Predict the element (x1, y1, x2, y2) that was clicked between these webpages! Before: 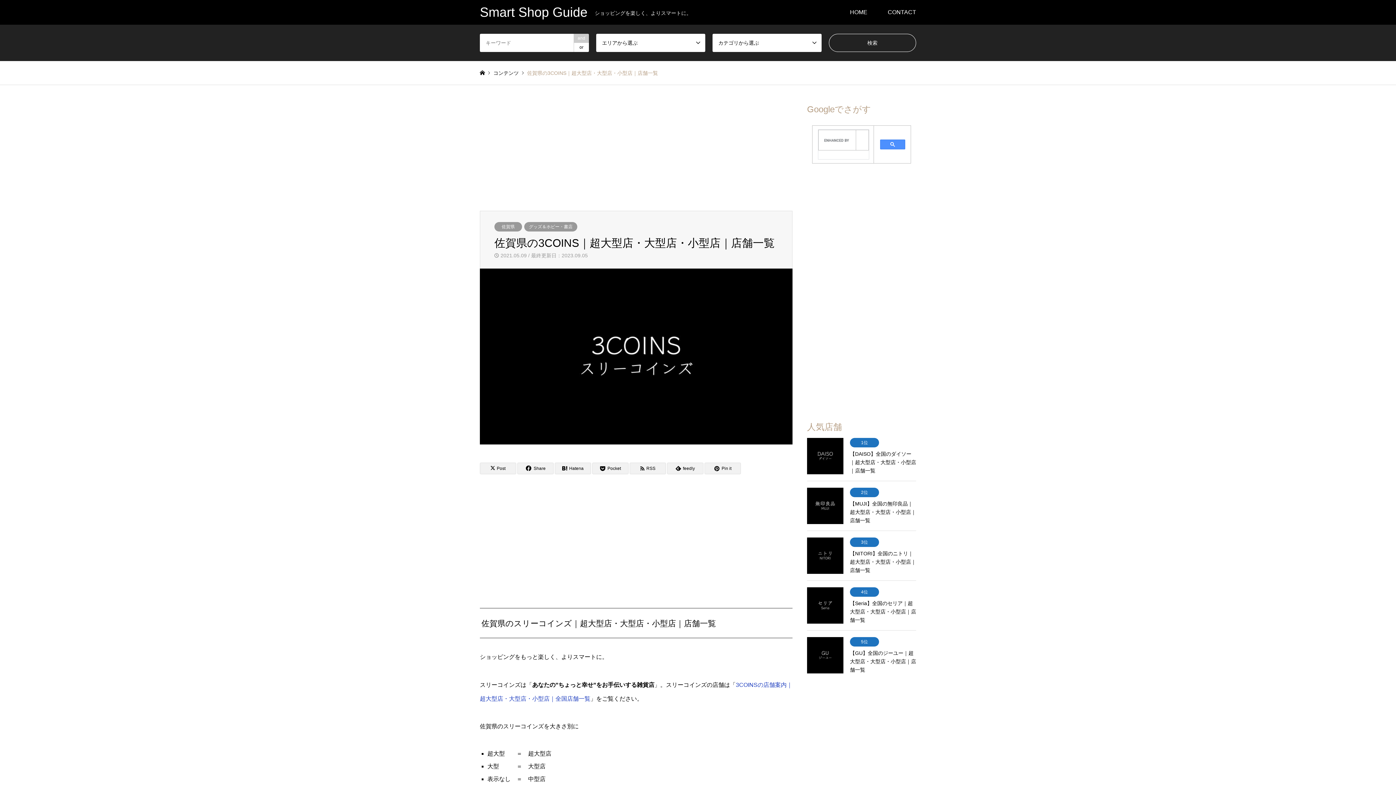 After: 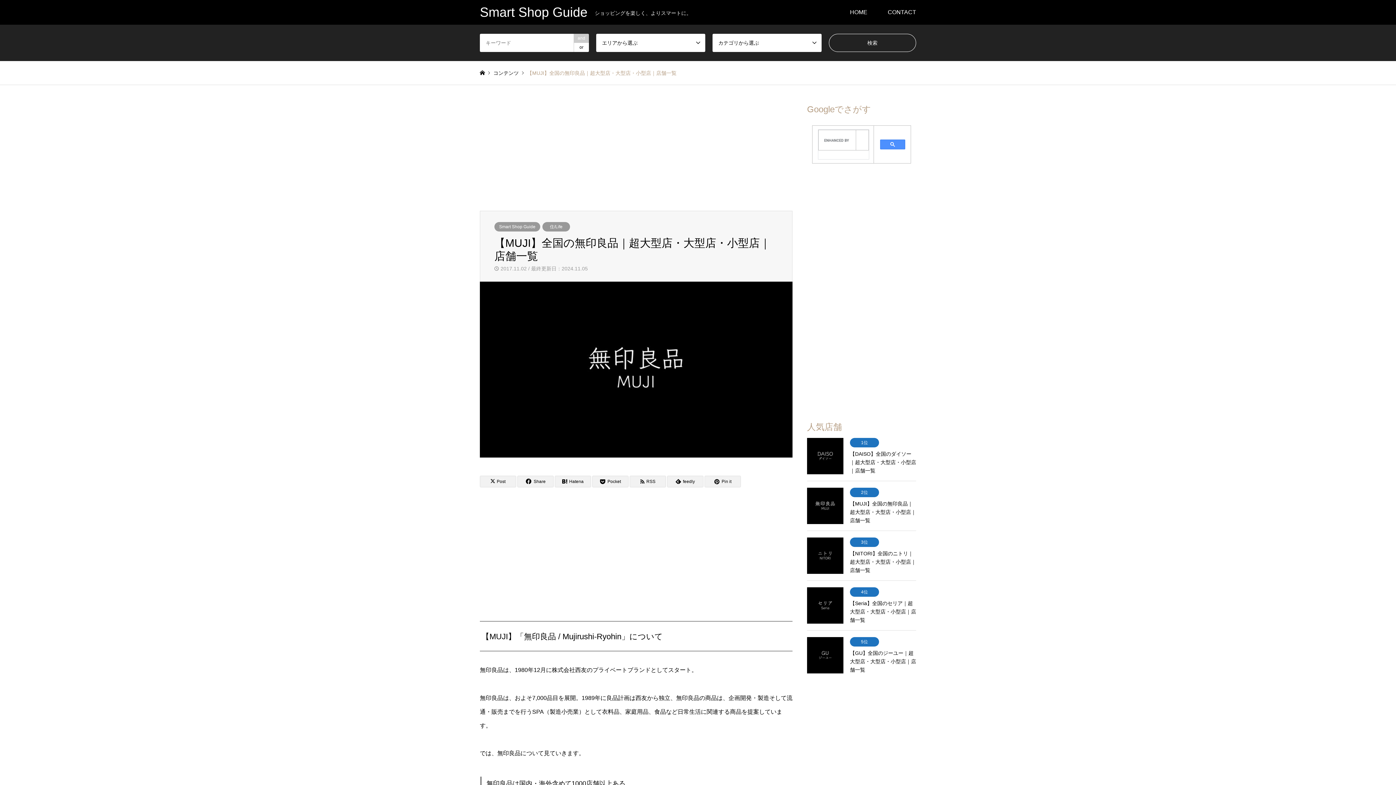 Action: label: 2位

【MUJI】全国の無印良品｜超大型店・大型店・小型店｜店舗一覧 bbox: (807, 488, 916, 524)